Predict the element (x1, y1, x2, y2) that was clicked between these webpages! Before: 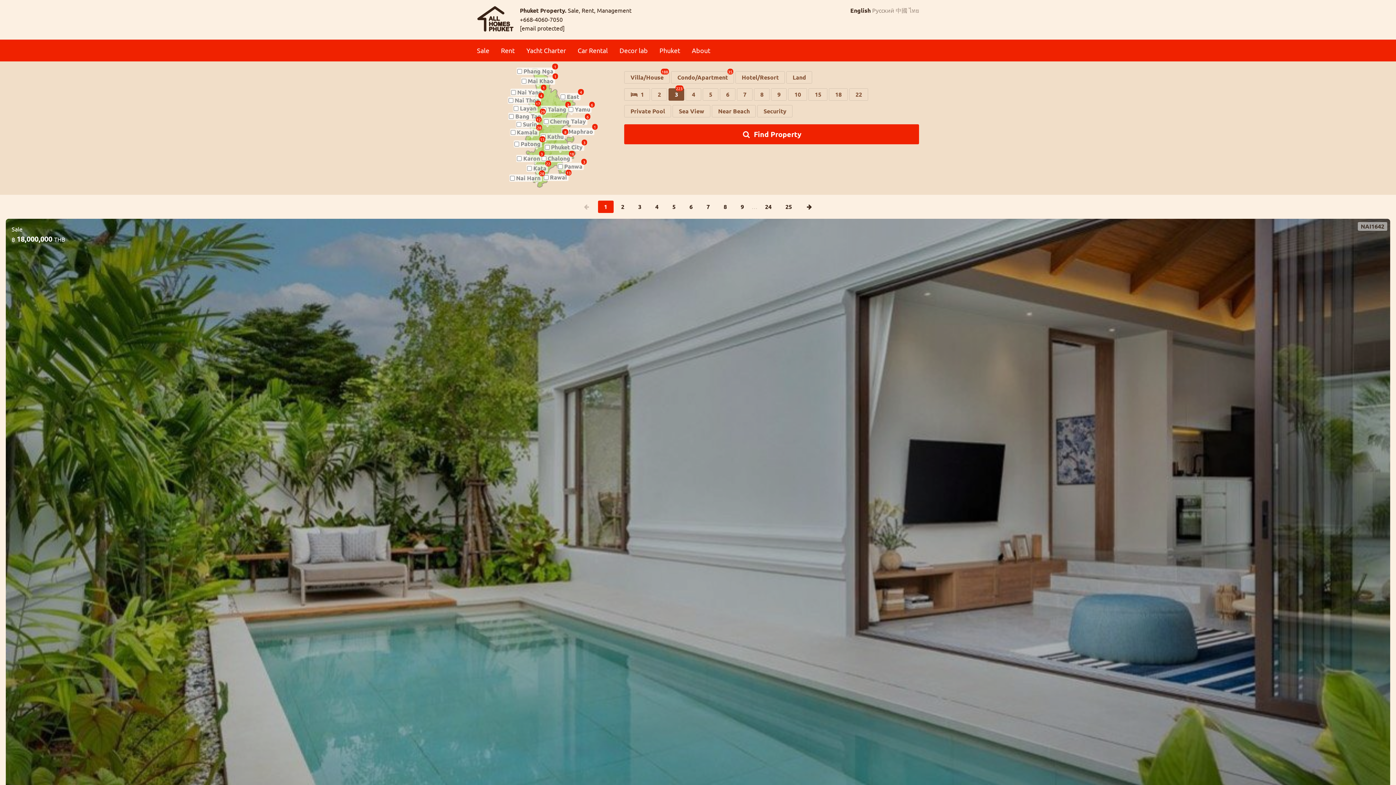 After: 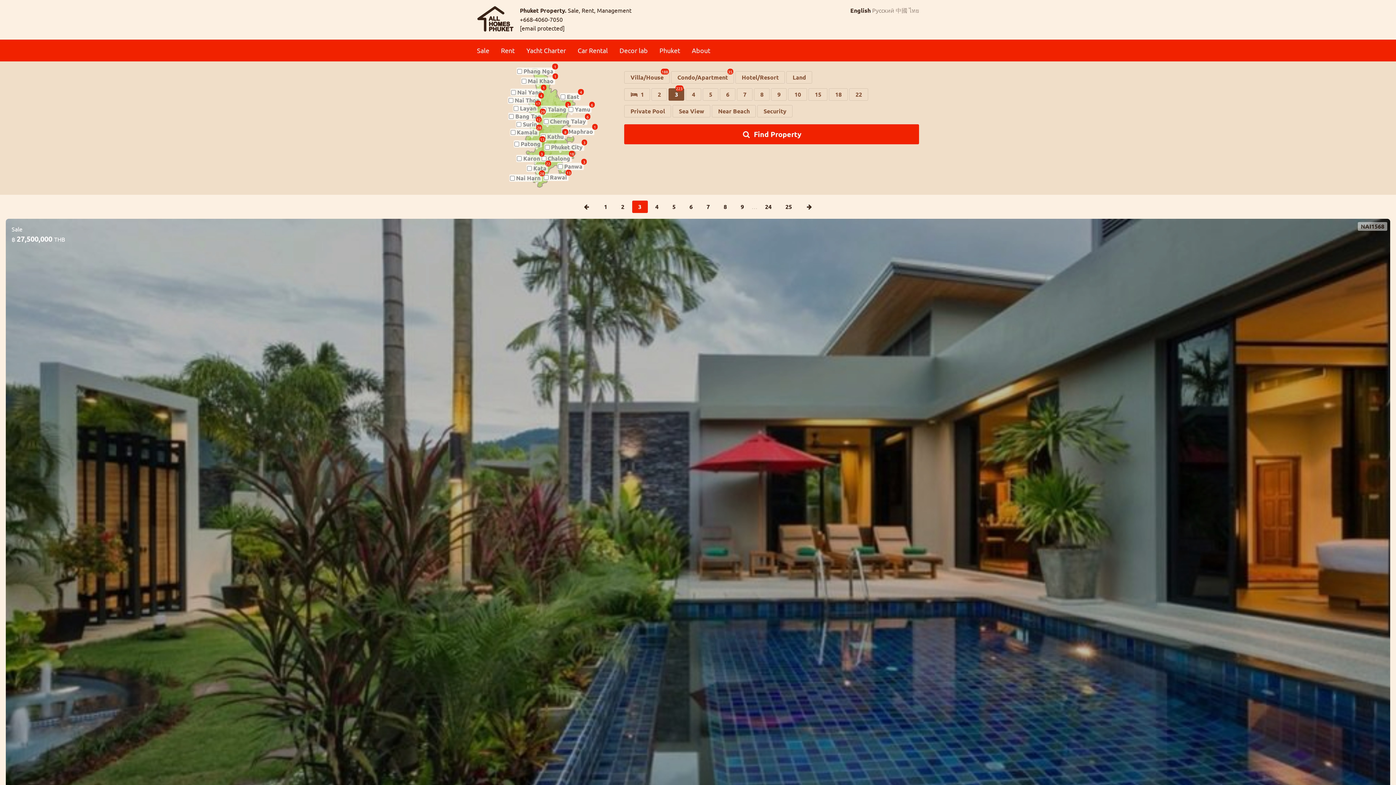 Action: bbox: (632, 200, 647, 213) label: 3